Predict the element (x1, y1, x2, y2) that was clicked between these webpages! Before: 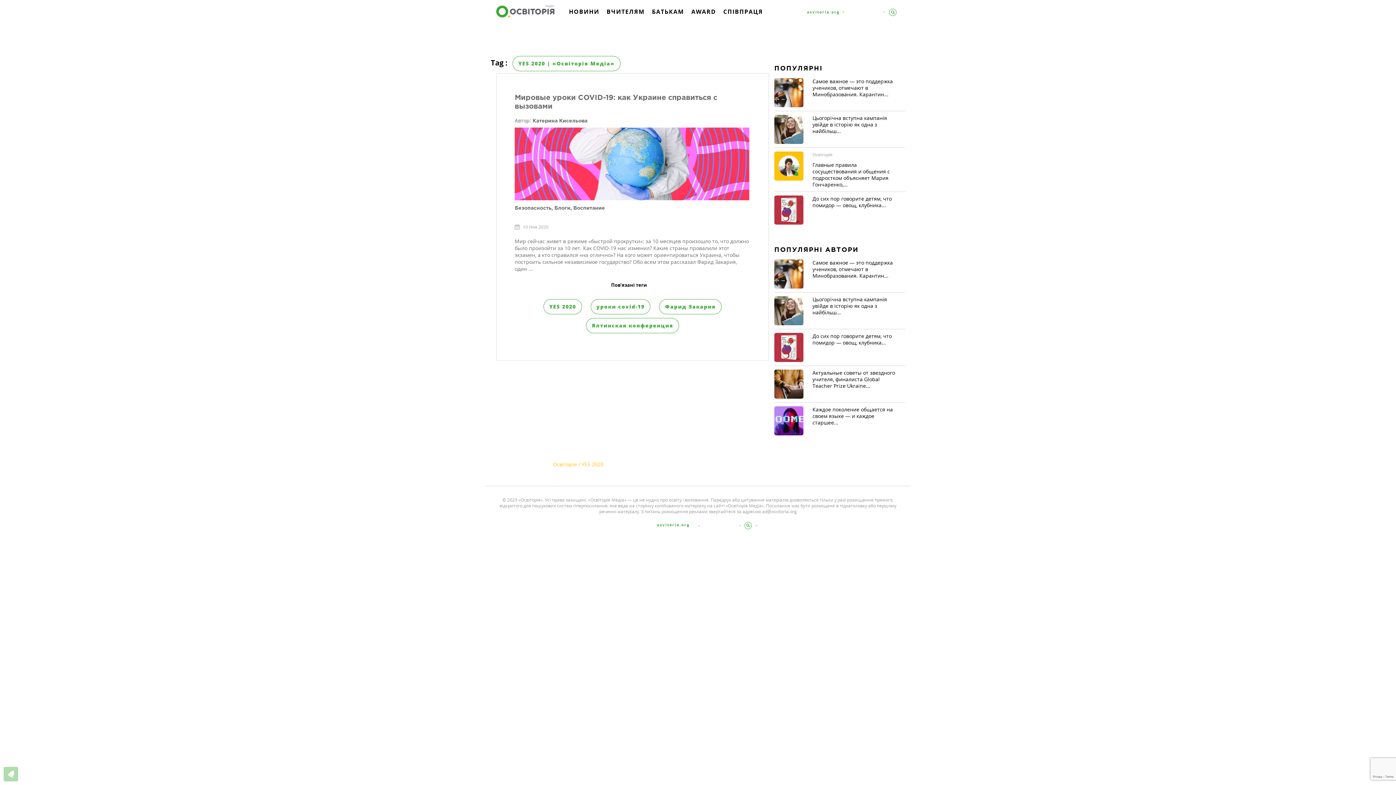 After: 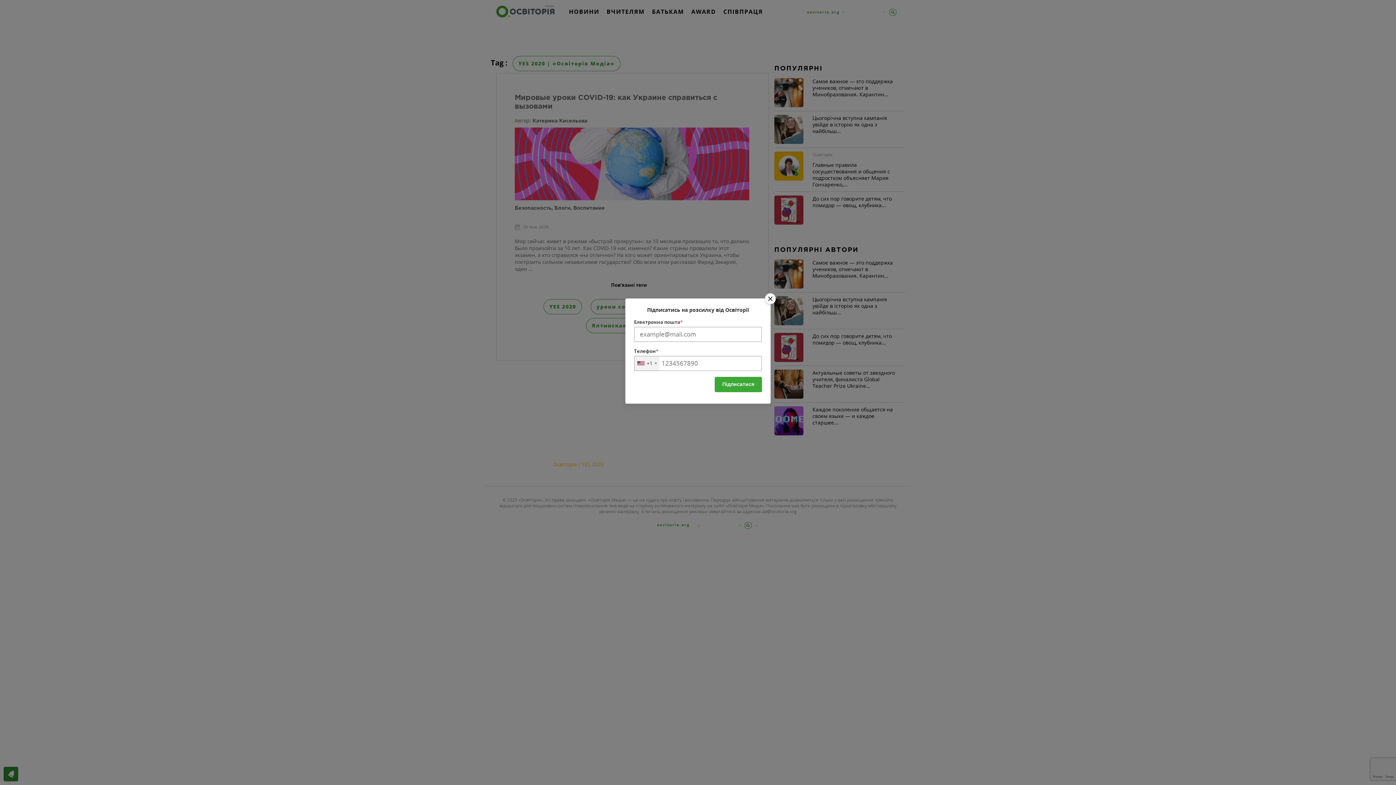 Action: bbox: (3, 767, 18, 781)